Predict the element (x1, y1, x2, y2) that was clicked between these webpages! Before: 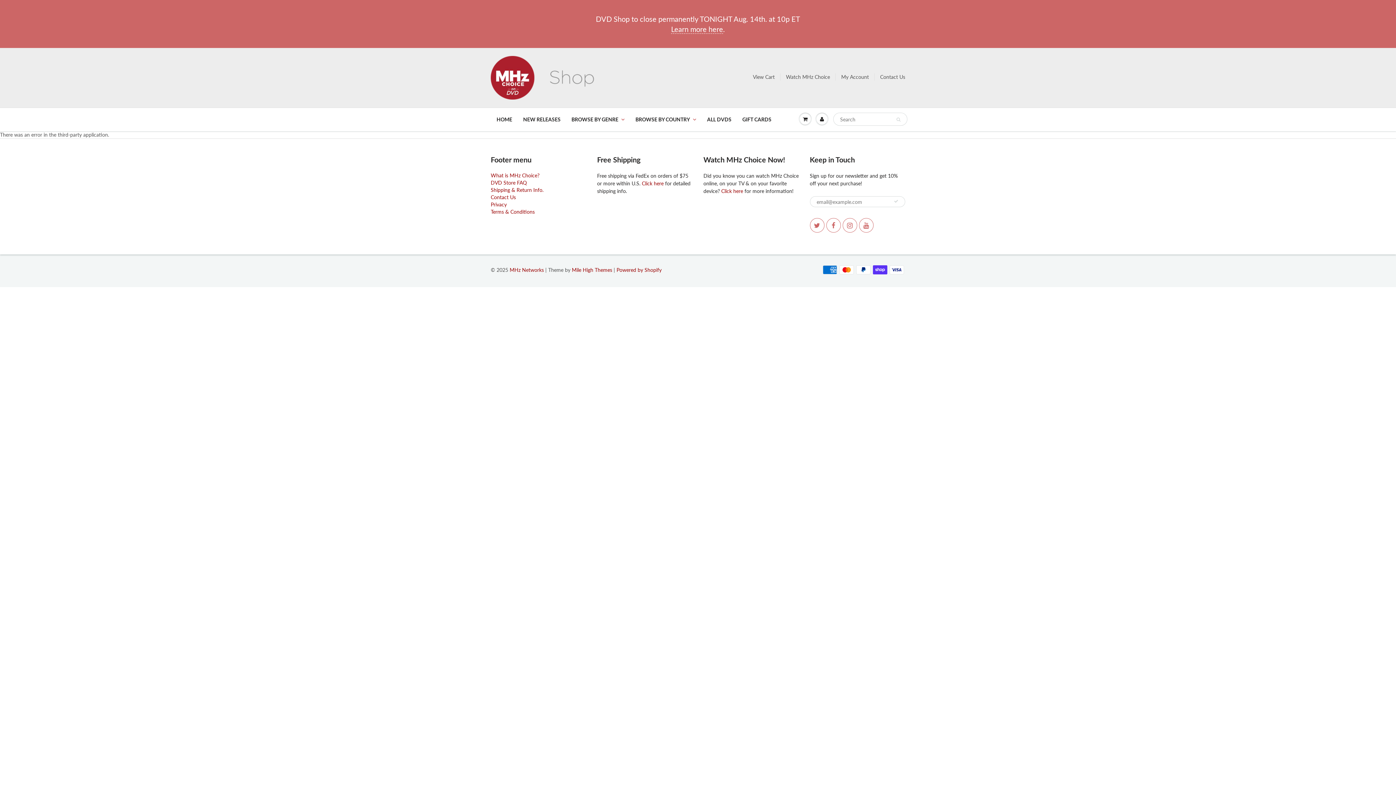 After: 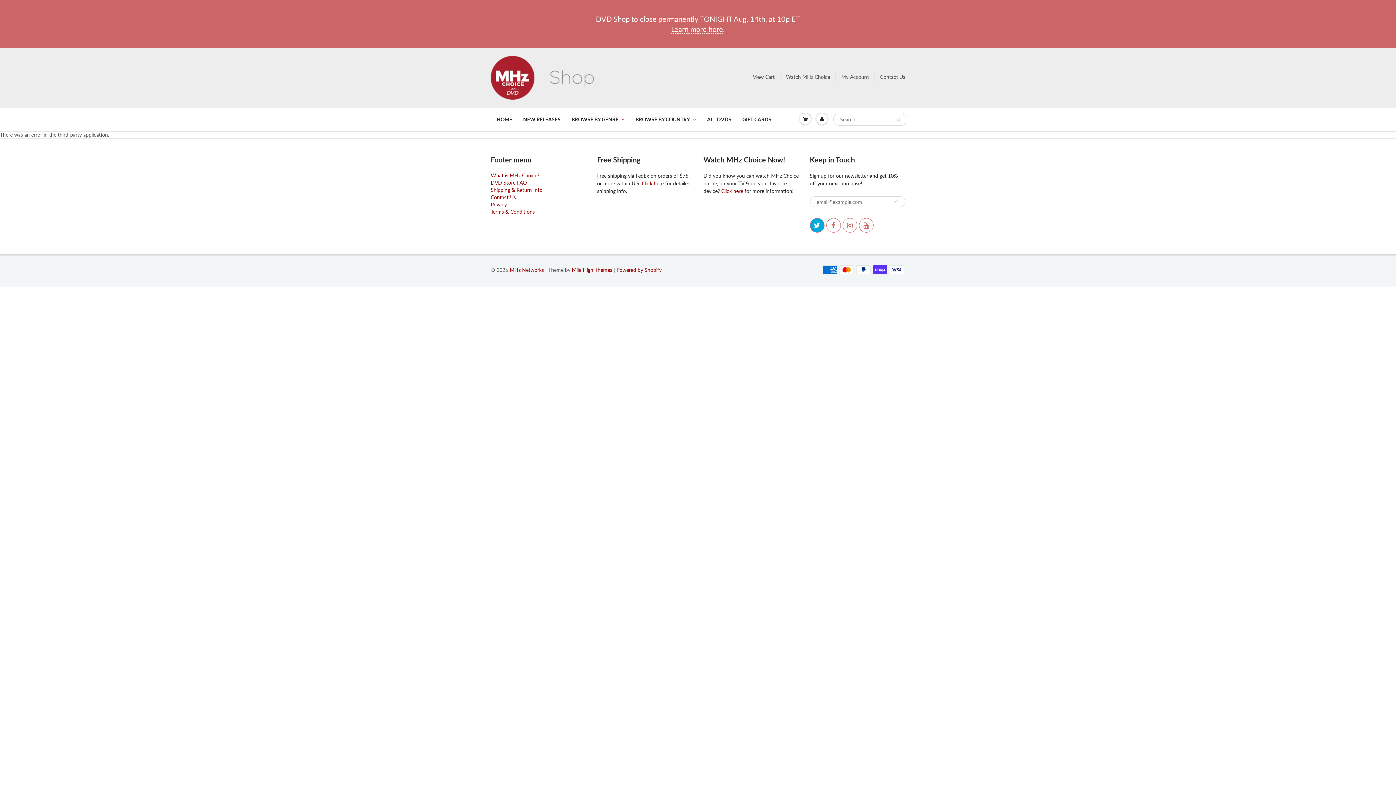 Action: bbox: (810, 218, 824, 232)